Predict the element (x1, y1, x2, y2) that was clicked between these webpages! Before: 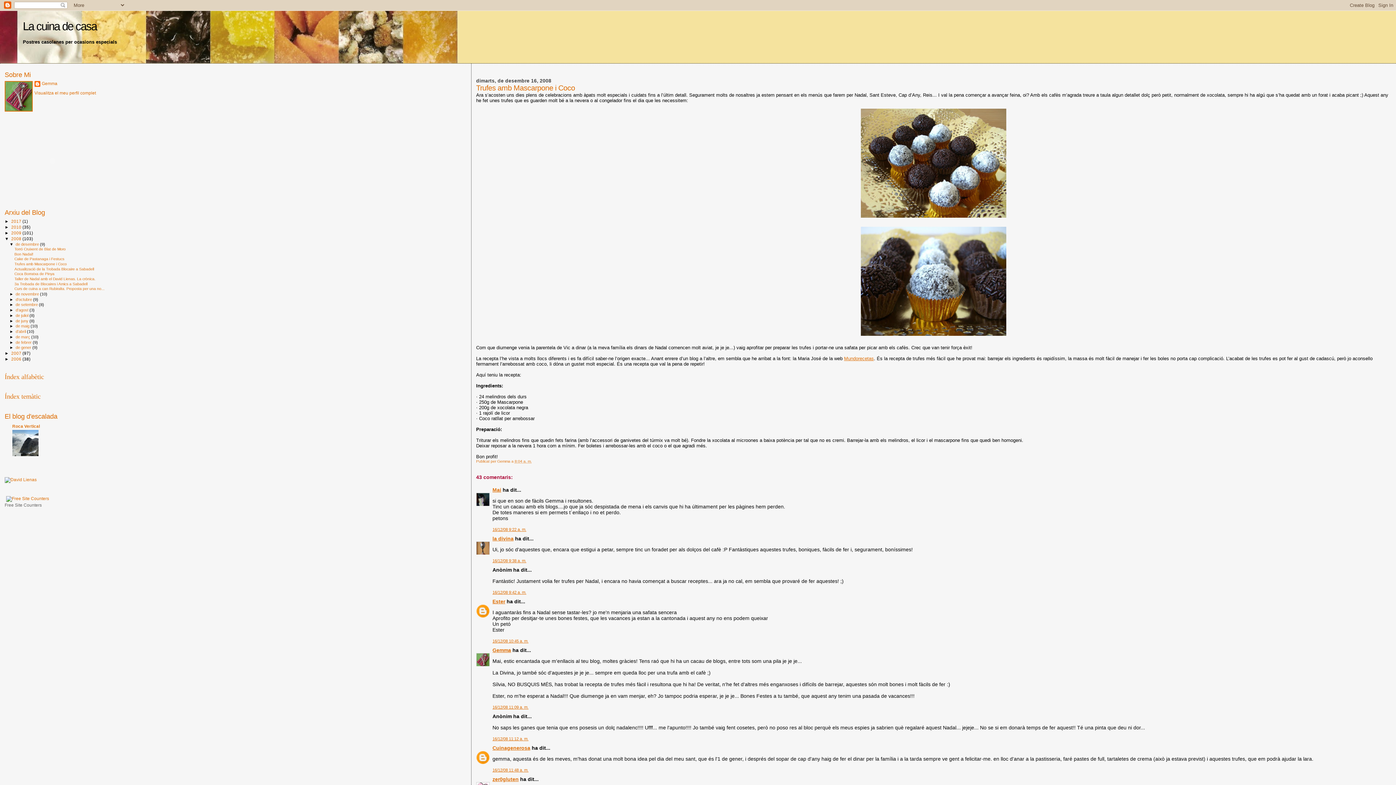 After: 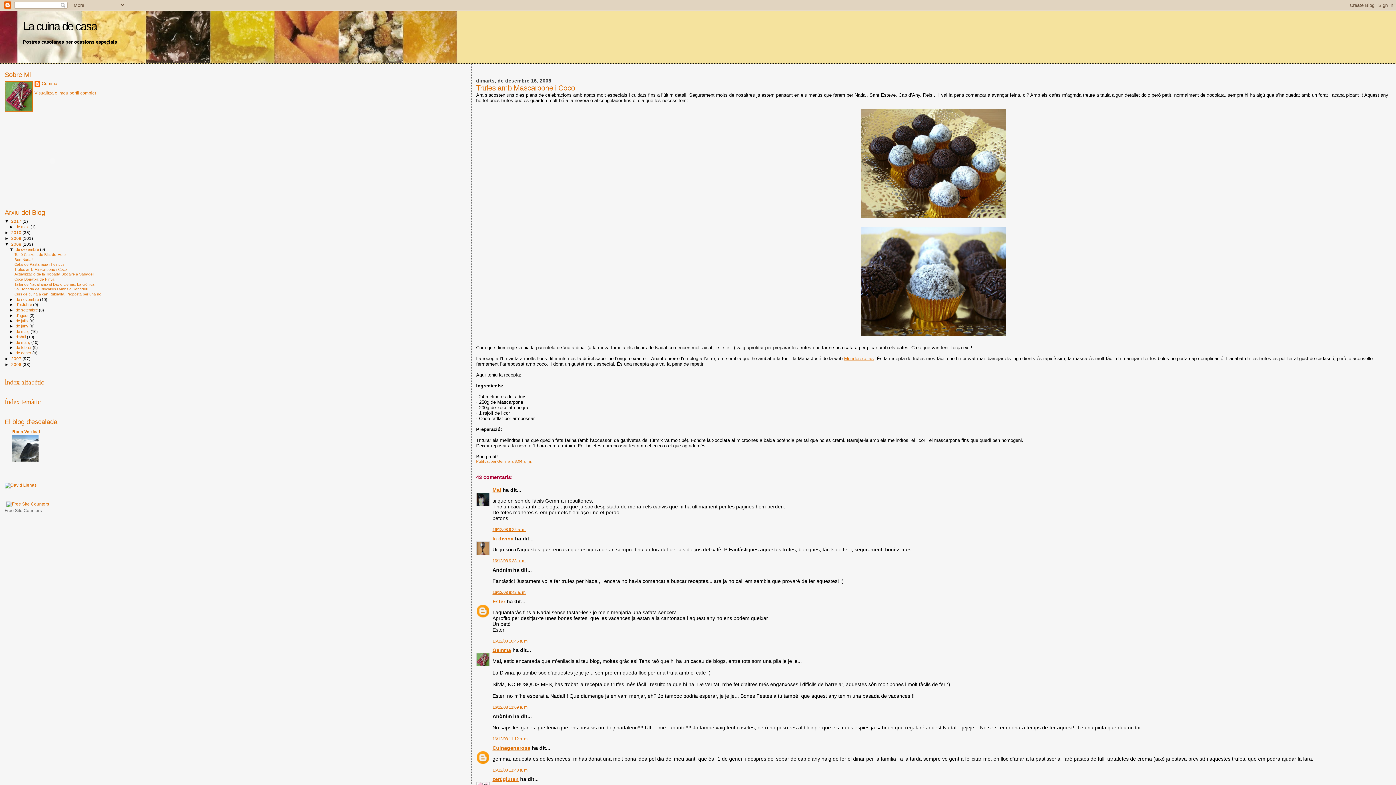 Action: bbox: (4, 218, 11, 223) label: ►  